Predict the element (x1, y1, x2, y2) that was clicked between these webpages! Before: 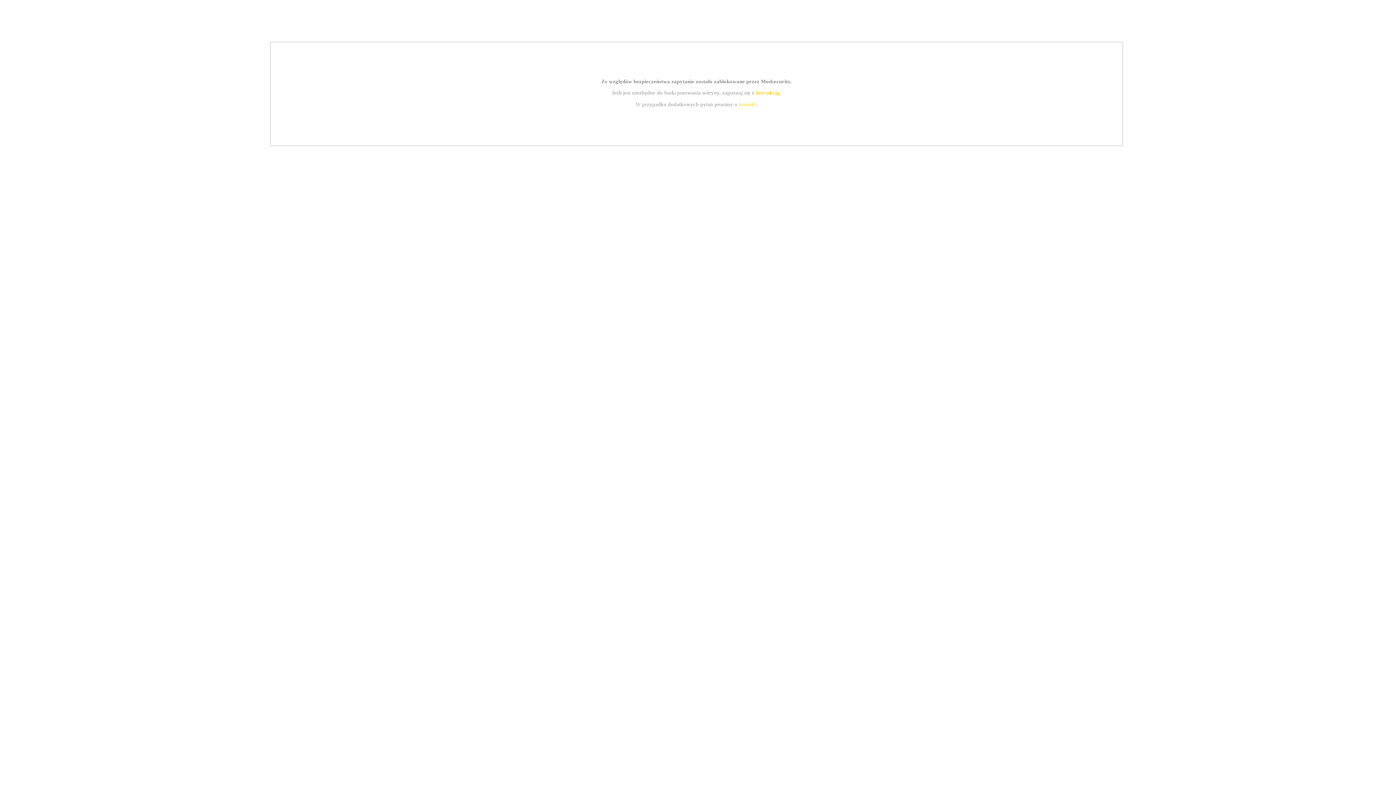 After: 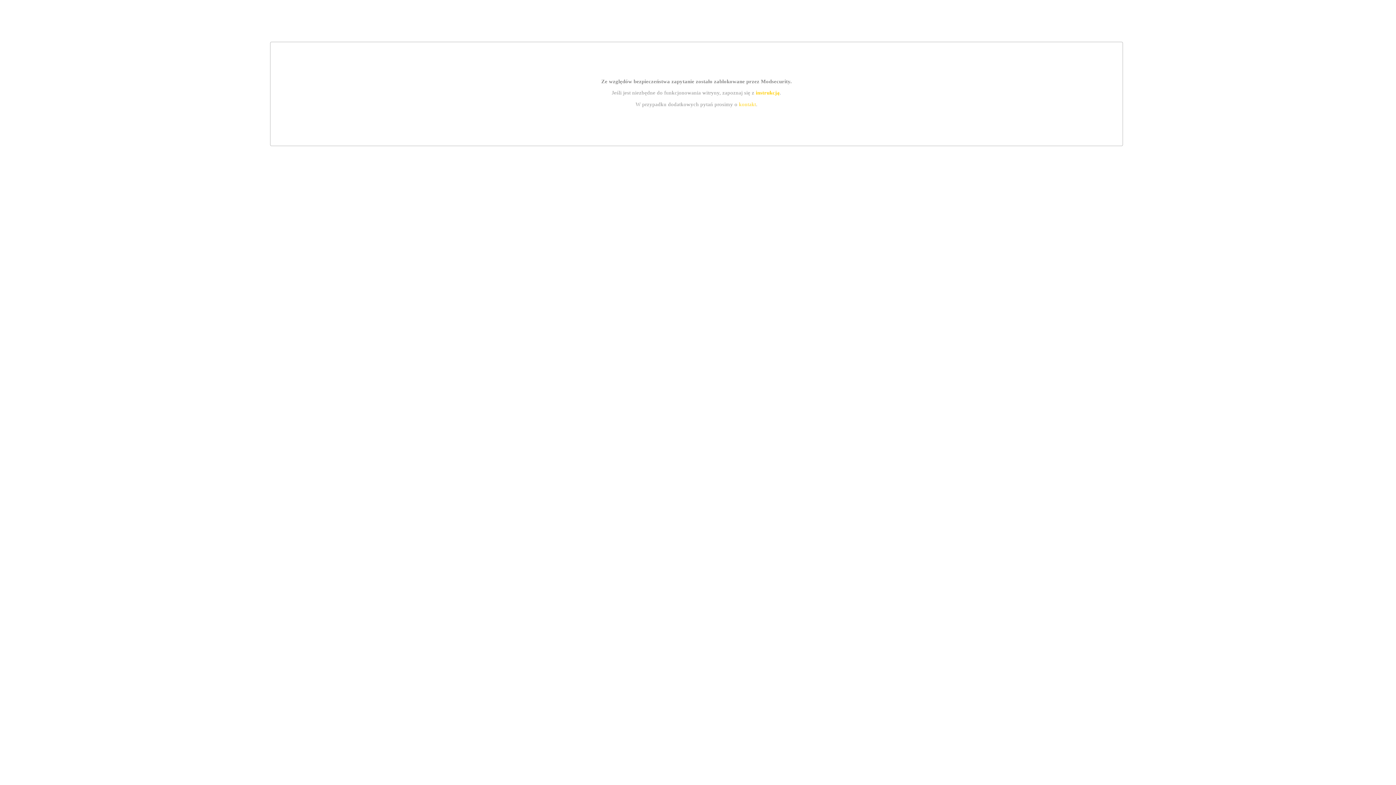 Action: label: instrukcją bbox: (755, 89, 779, 95)